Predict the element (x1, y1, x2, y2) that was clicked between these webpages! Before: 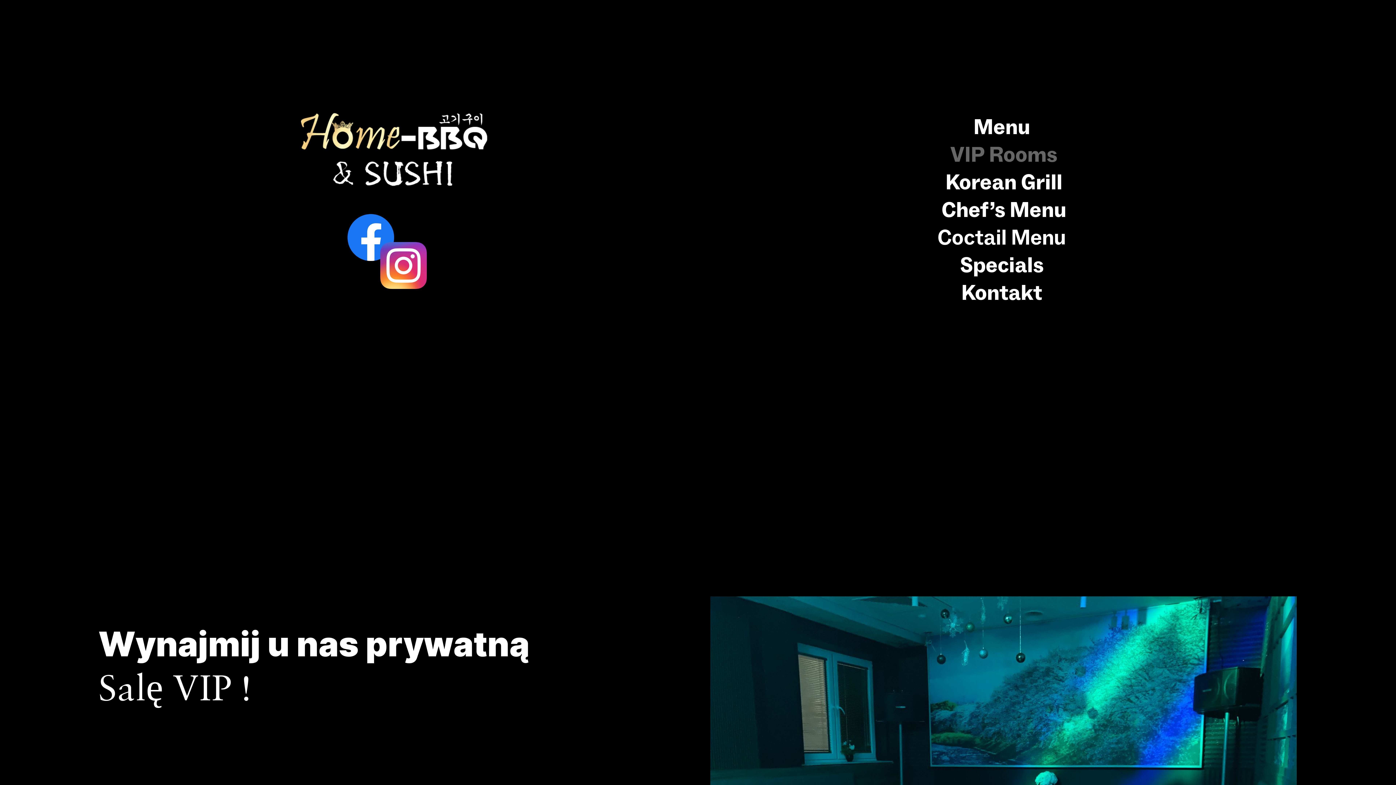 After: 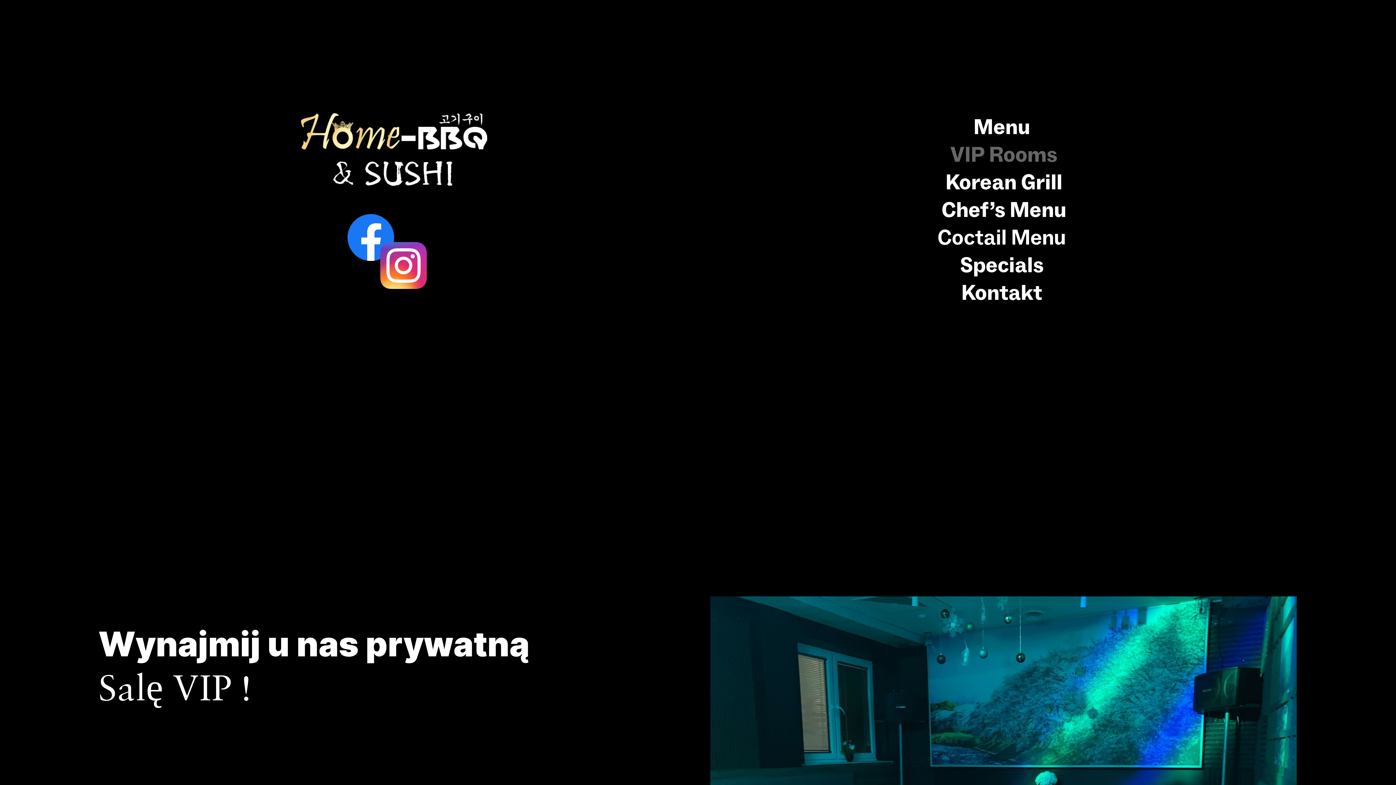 Action: bbox: (950, 143, 1057, 167) label: VIP Rooms